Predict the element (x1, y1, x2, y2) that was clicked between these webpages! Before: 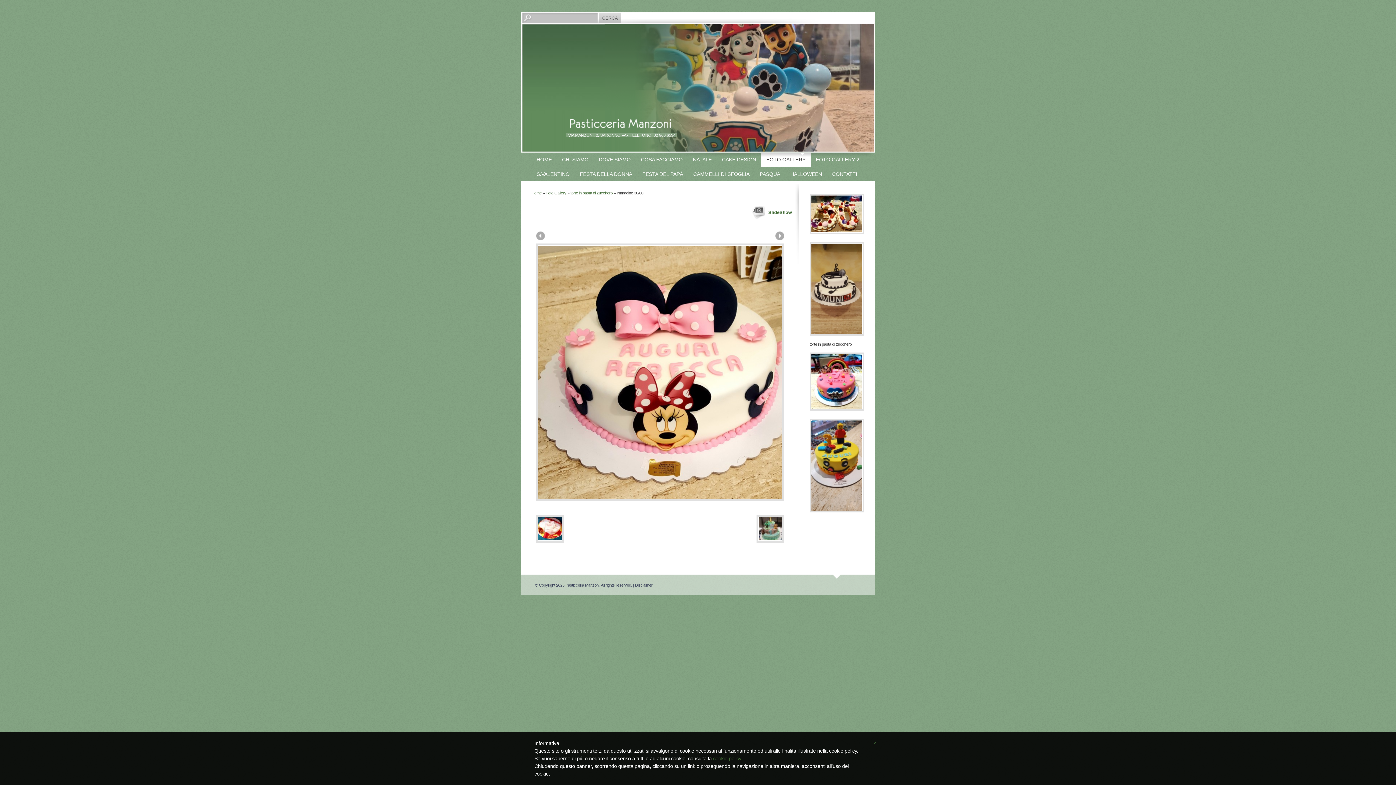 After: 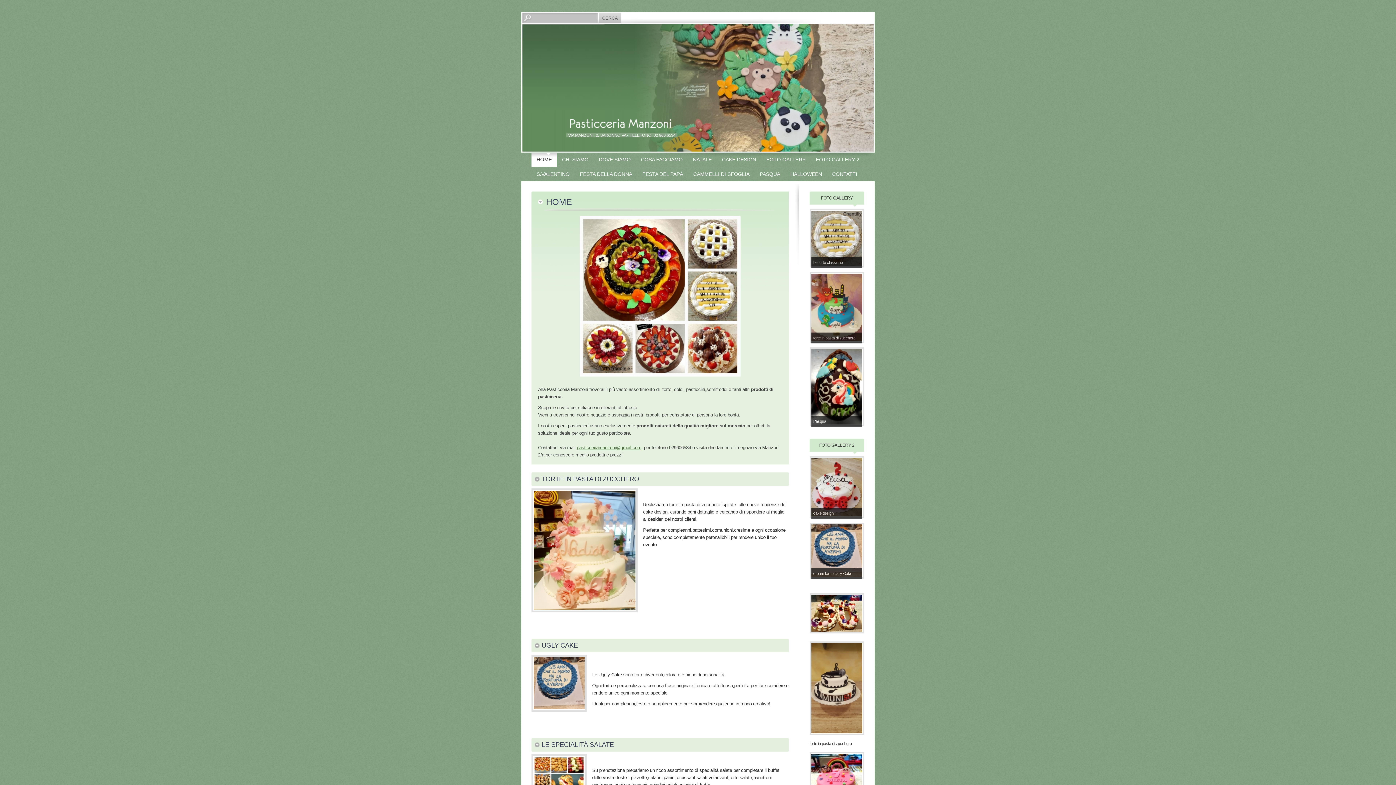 Action: bbox: (531, 152, 557, 166) label: HOME